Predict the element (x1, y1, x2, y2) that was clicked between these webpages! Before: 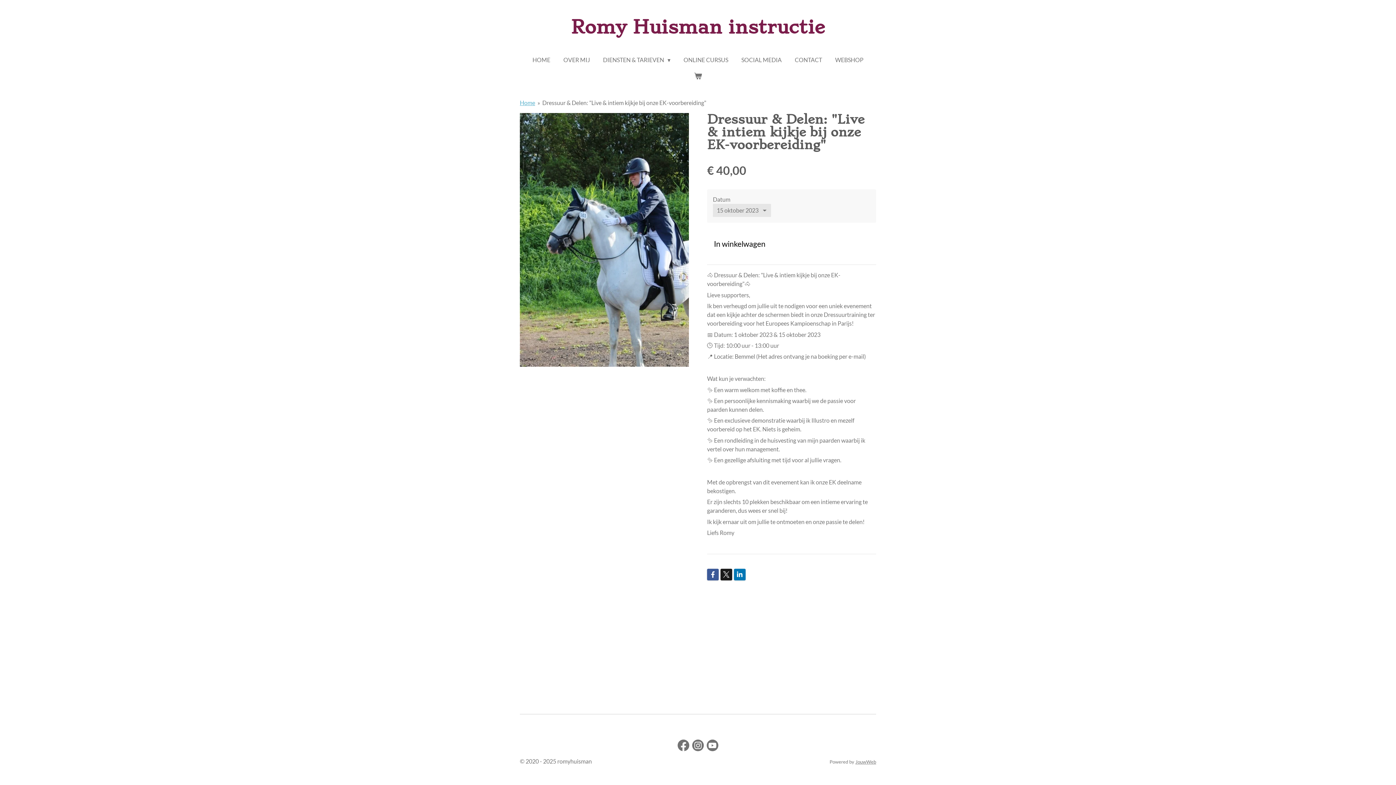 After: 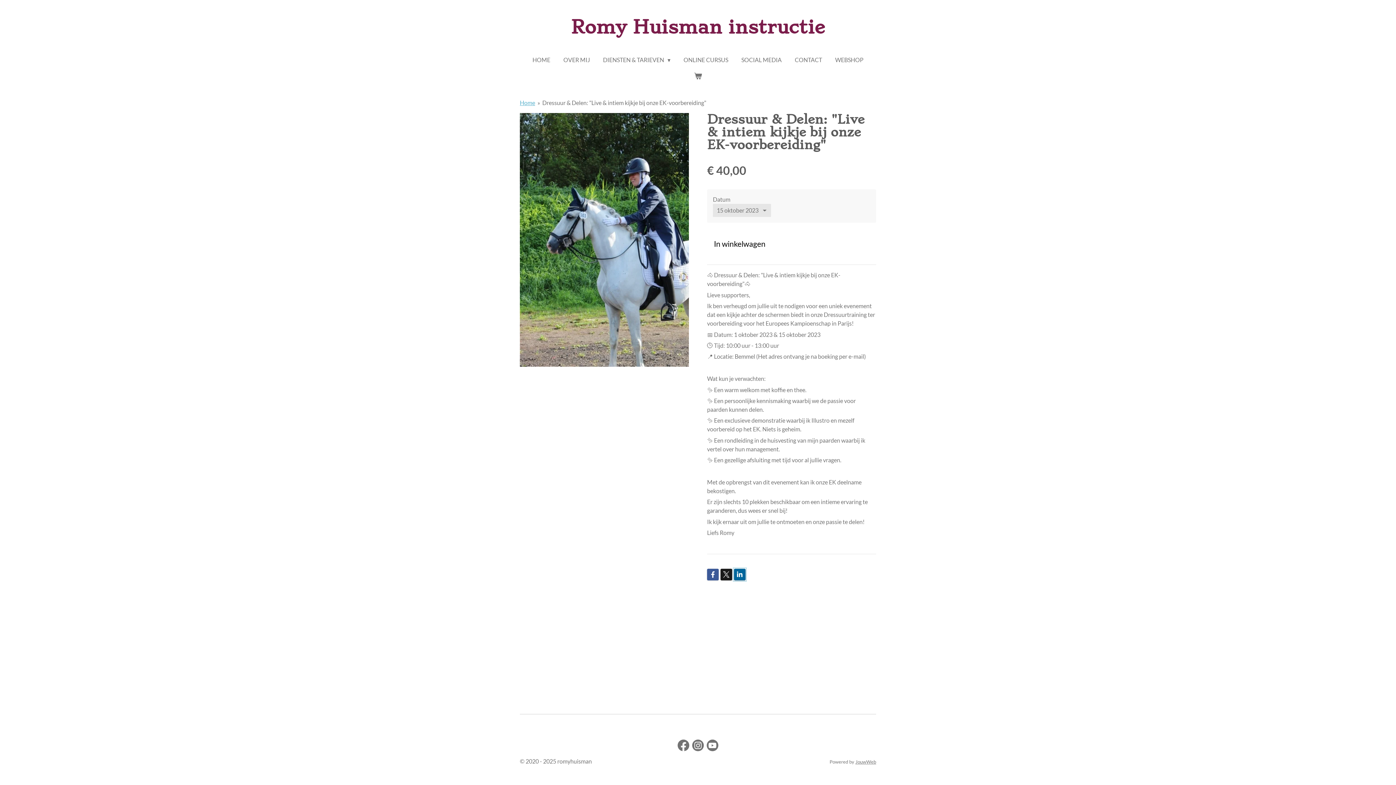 Action: bbox: (734, 569, 745, 580)